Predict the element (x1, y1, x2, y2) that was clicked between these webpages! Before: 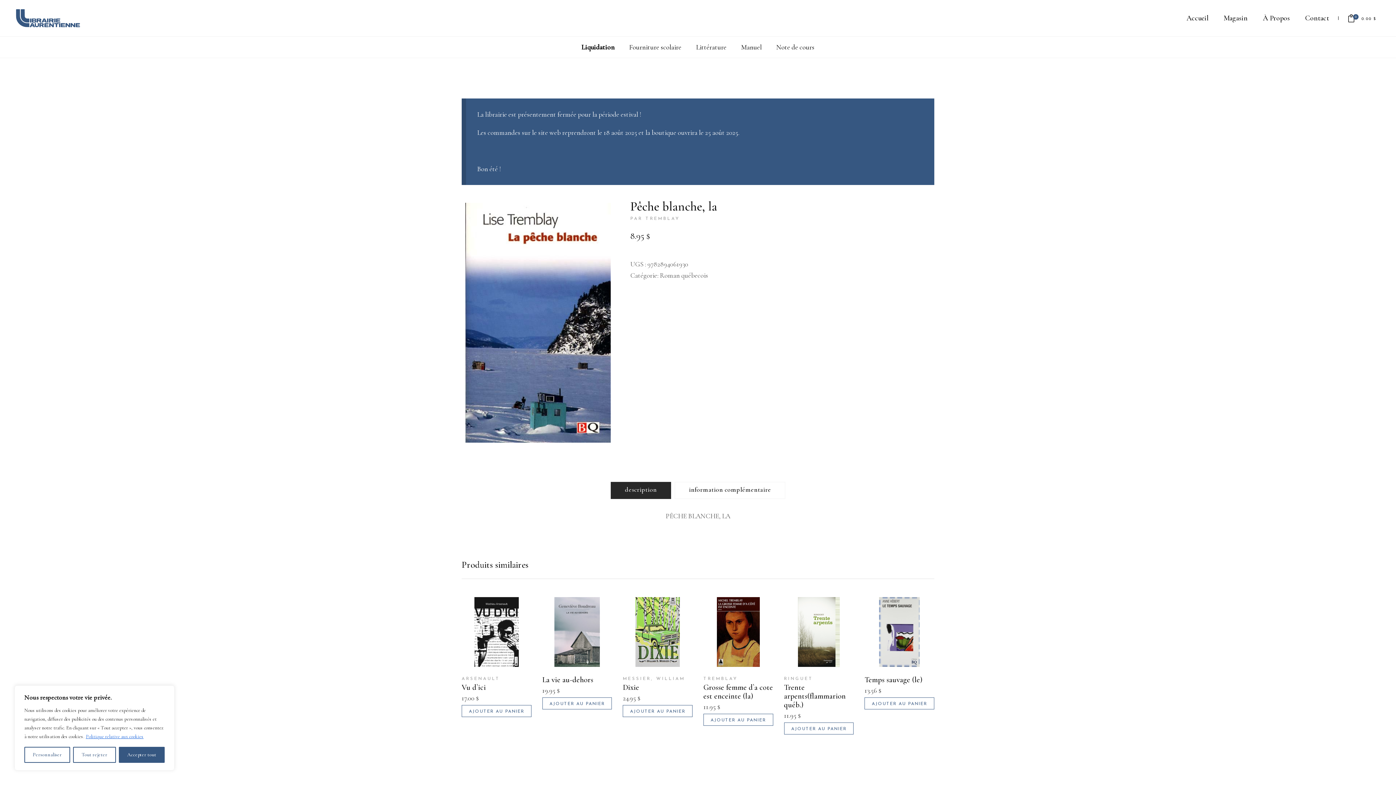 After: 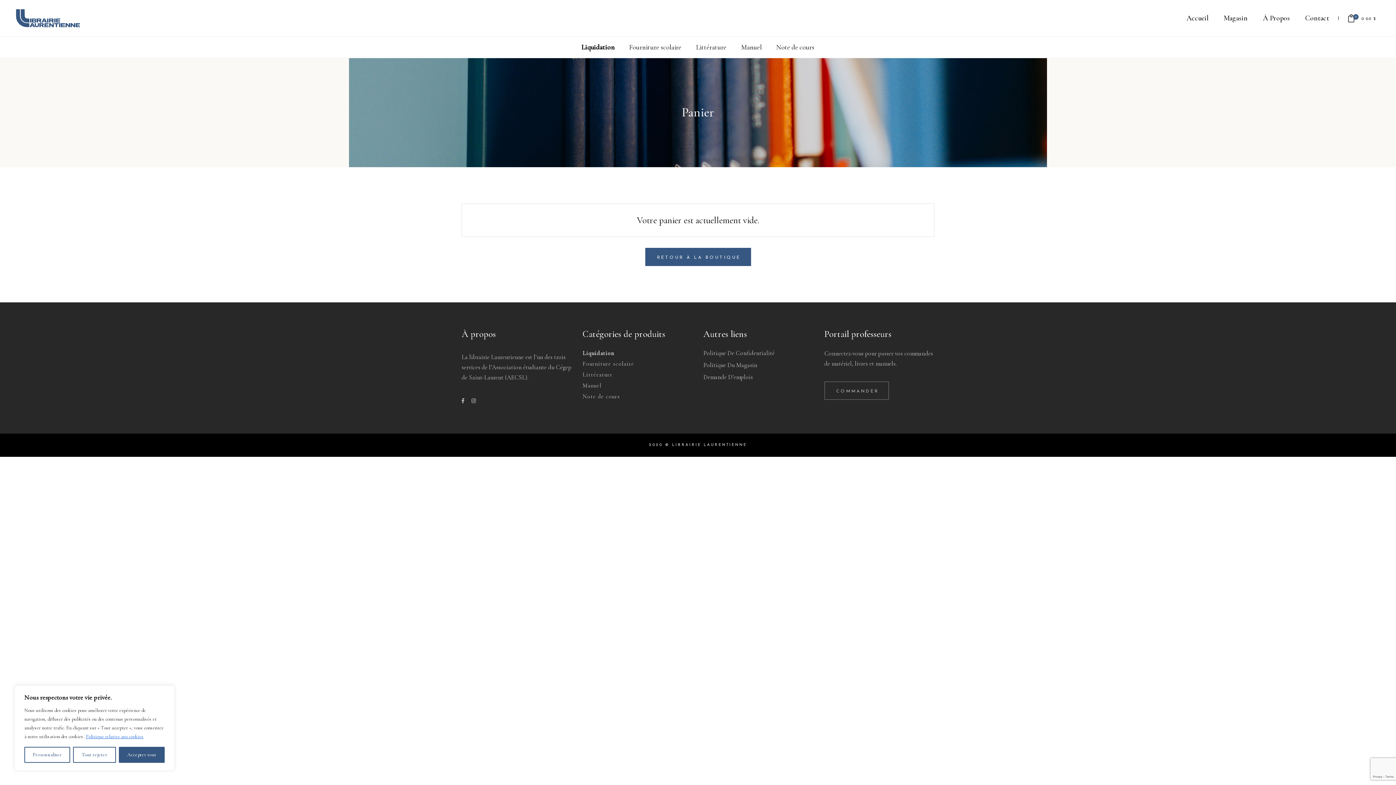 Action: bbox: (1347, 0, 1378, 36) label: 0
0.00 $